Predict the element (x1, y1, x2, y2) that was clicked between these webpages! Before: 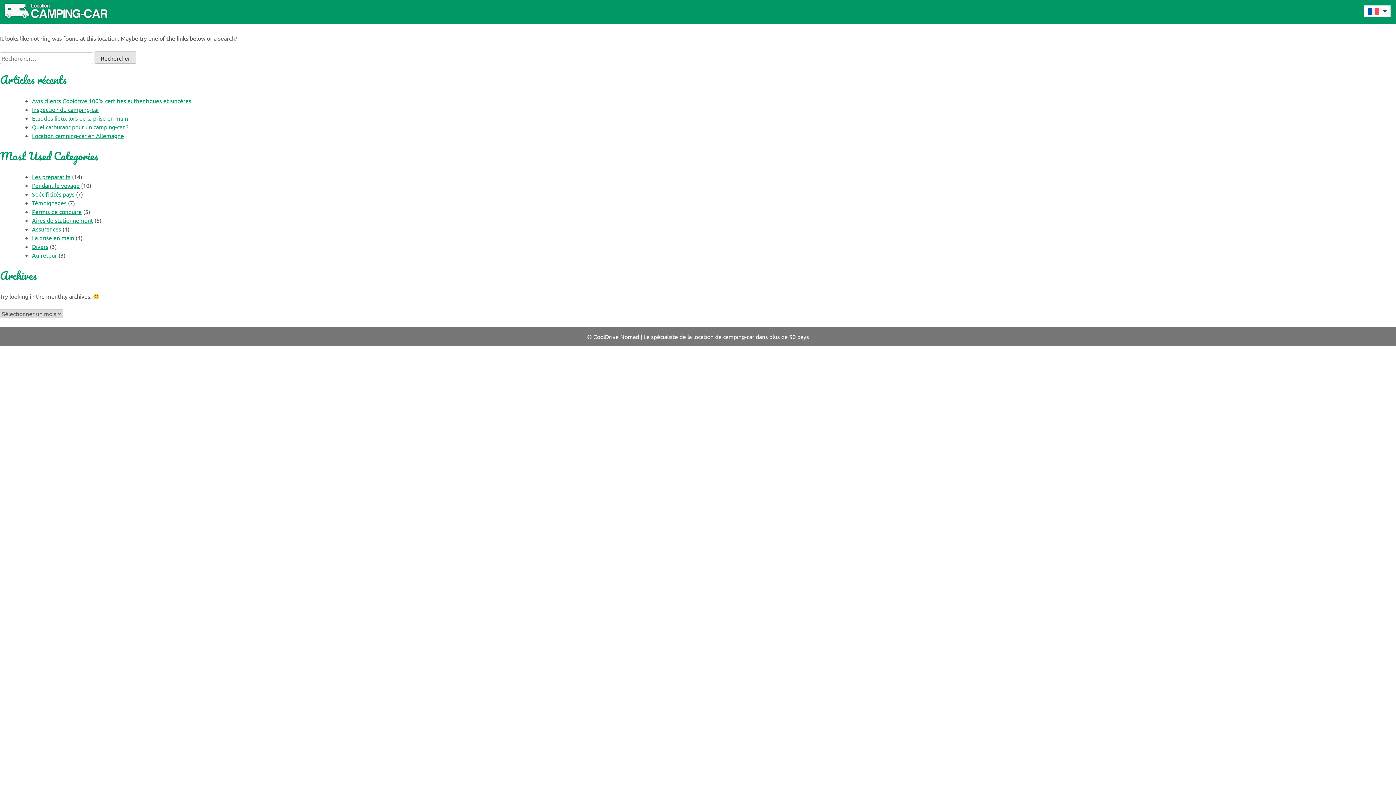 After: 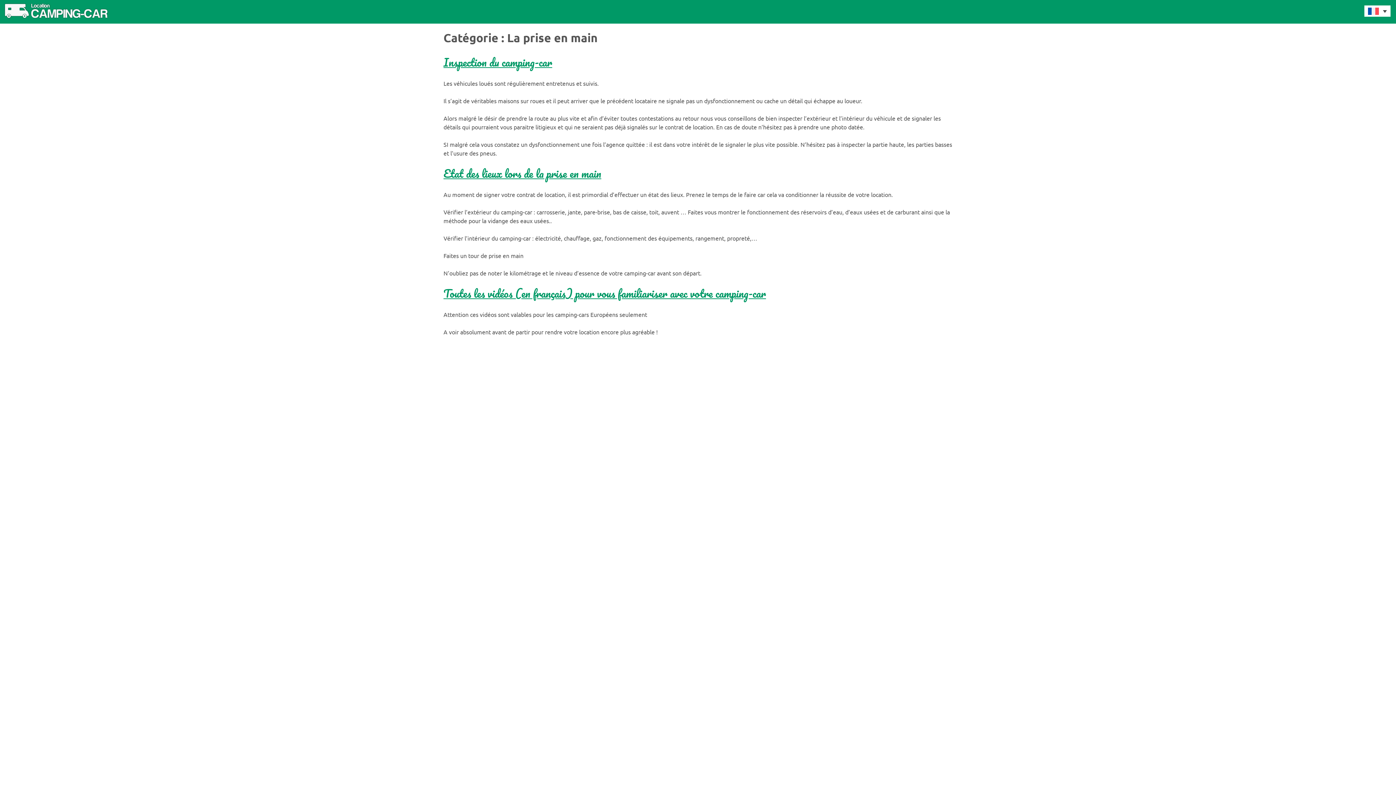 Action: bbox: (32, 234, 74, 241) label: La prise en main